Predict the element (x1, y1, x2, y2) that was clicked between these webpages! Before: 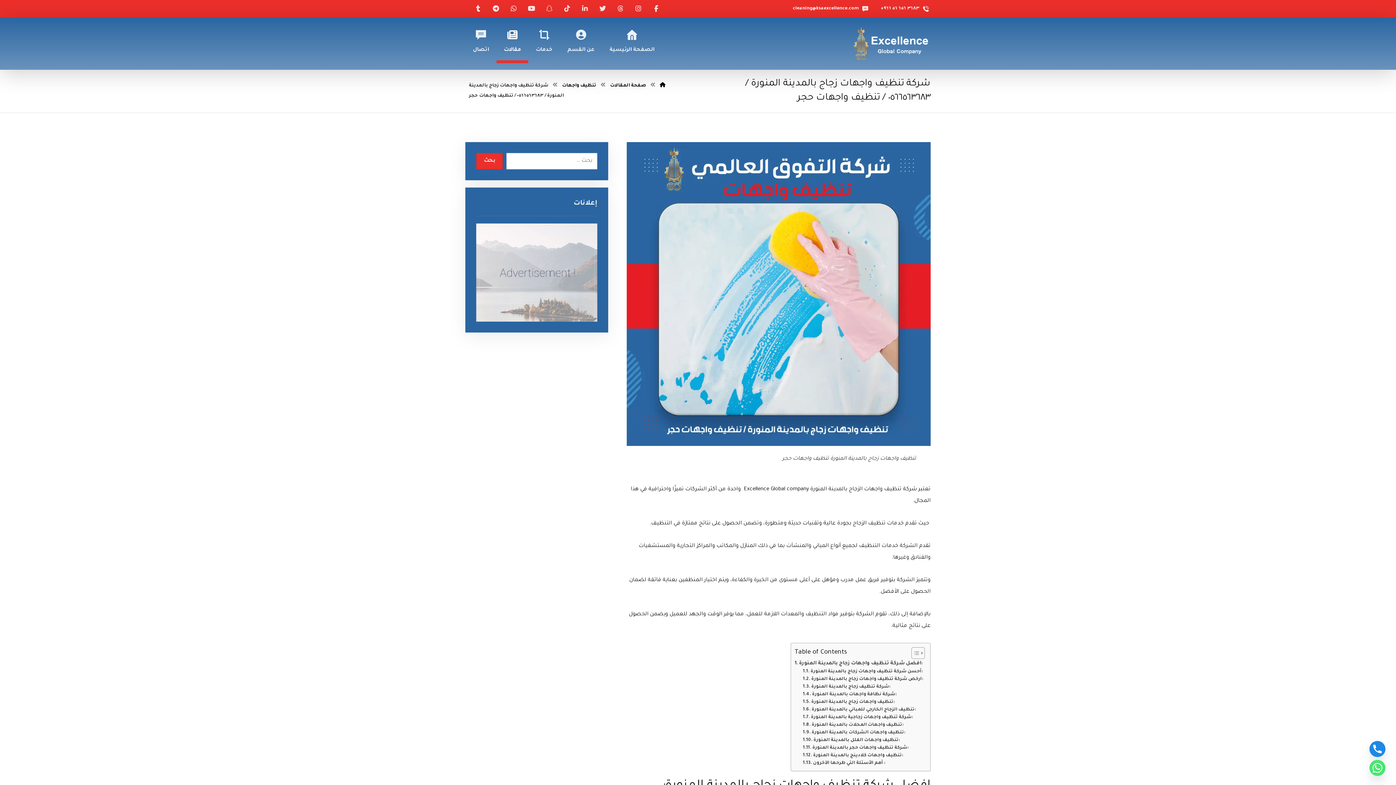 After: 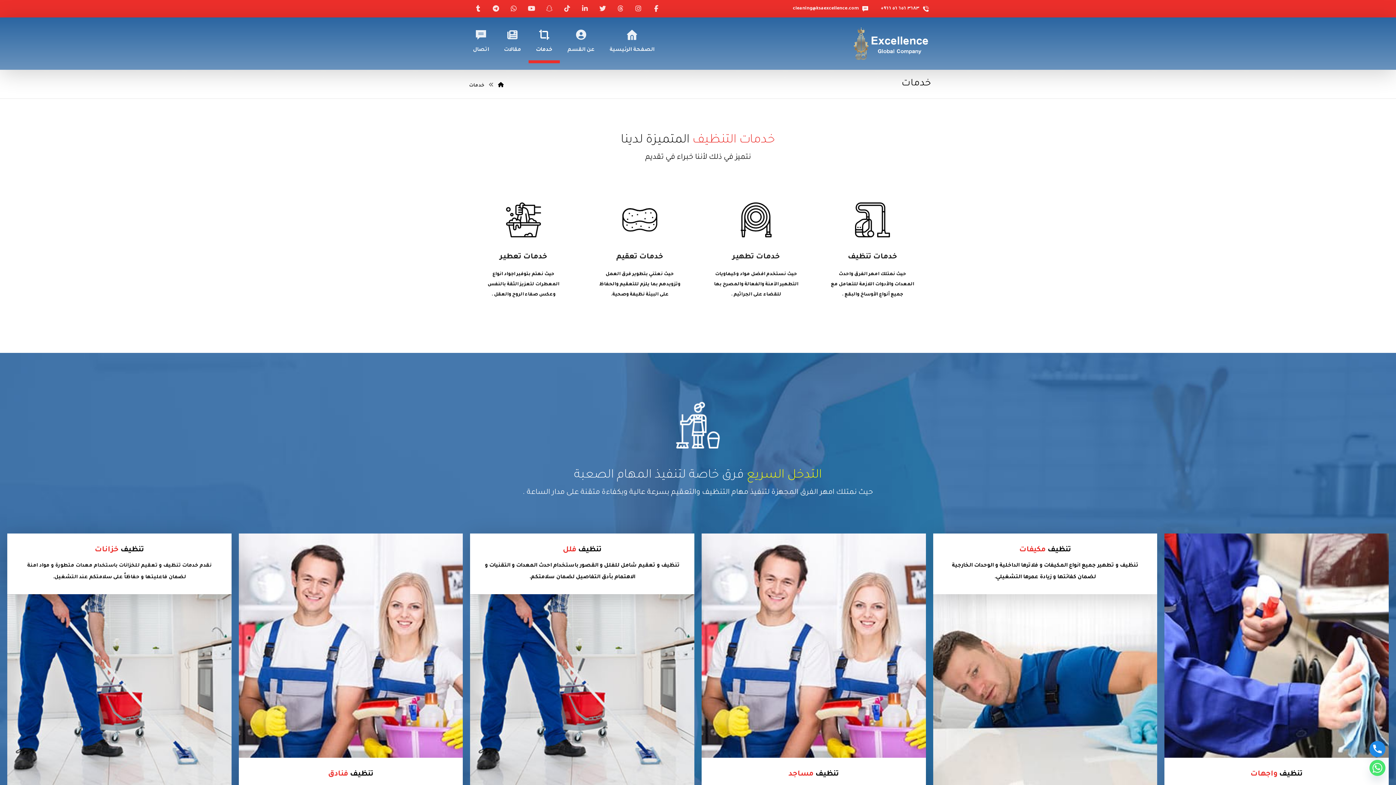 Action: bbox: (528, 17, 560, 63) label: خدمات